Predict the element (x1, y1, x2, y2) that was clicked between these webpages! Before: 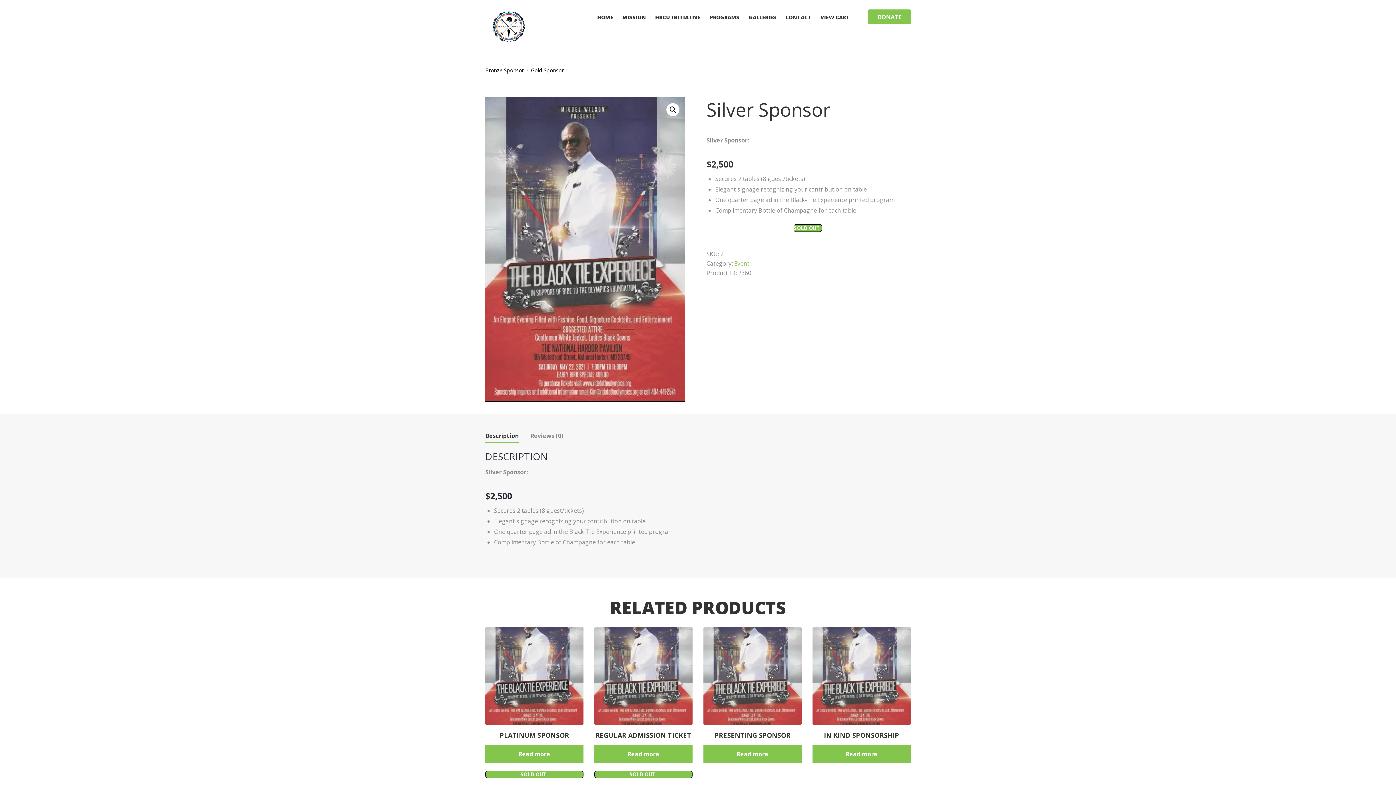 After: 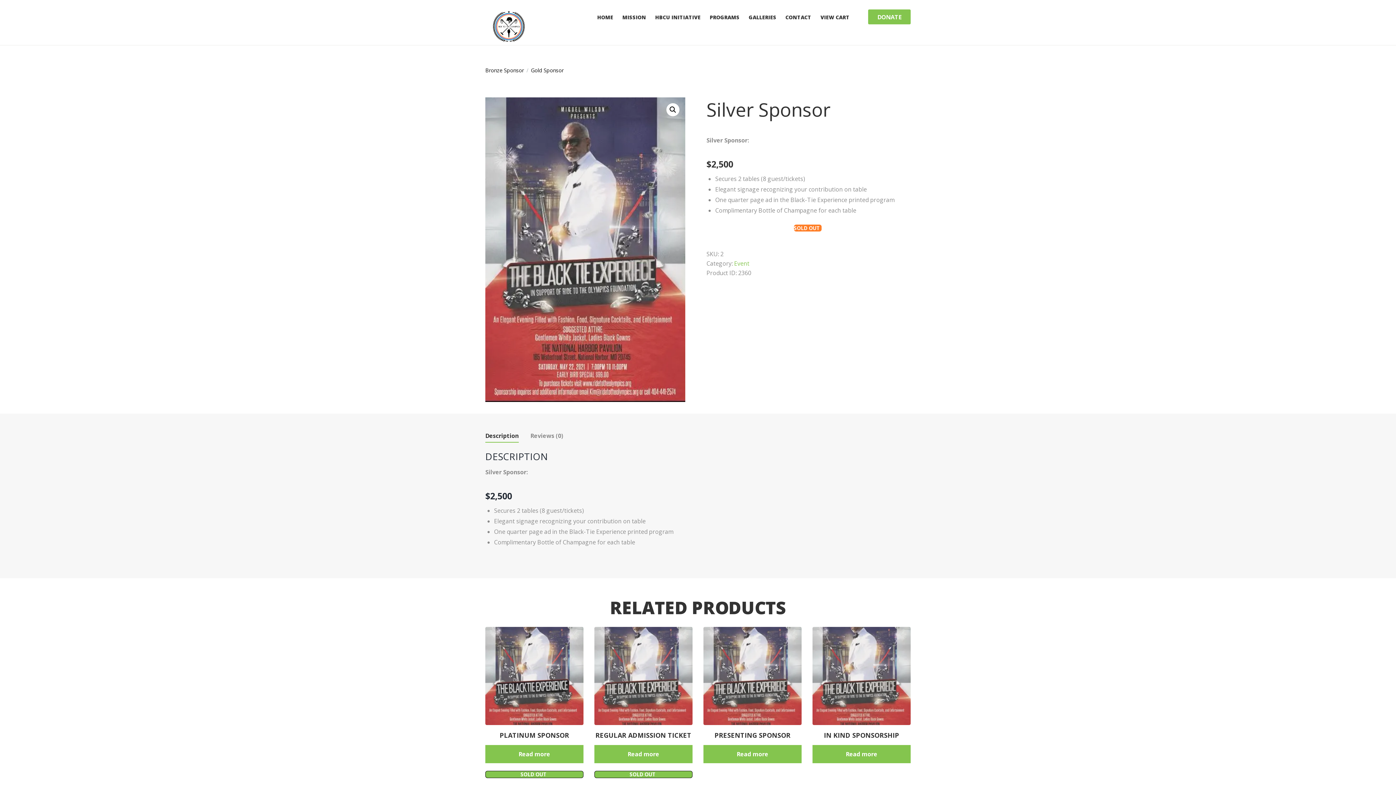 Action: label: SOLD OUT  bbox: (793, 224, 822, 231)